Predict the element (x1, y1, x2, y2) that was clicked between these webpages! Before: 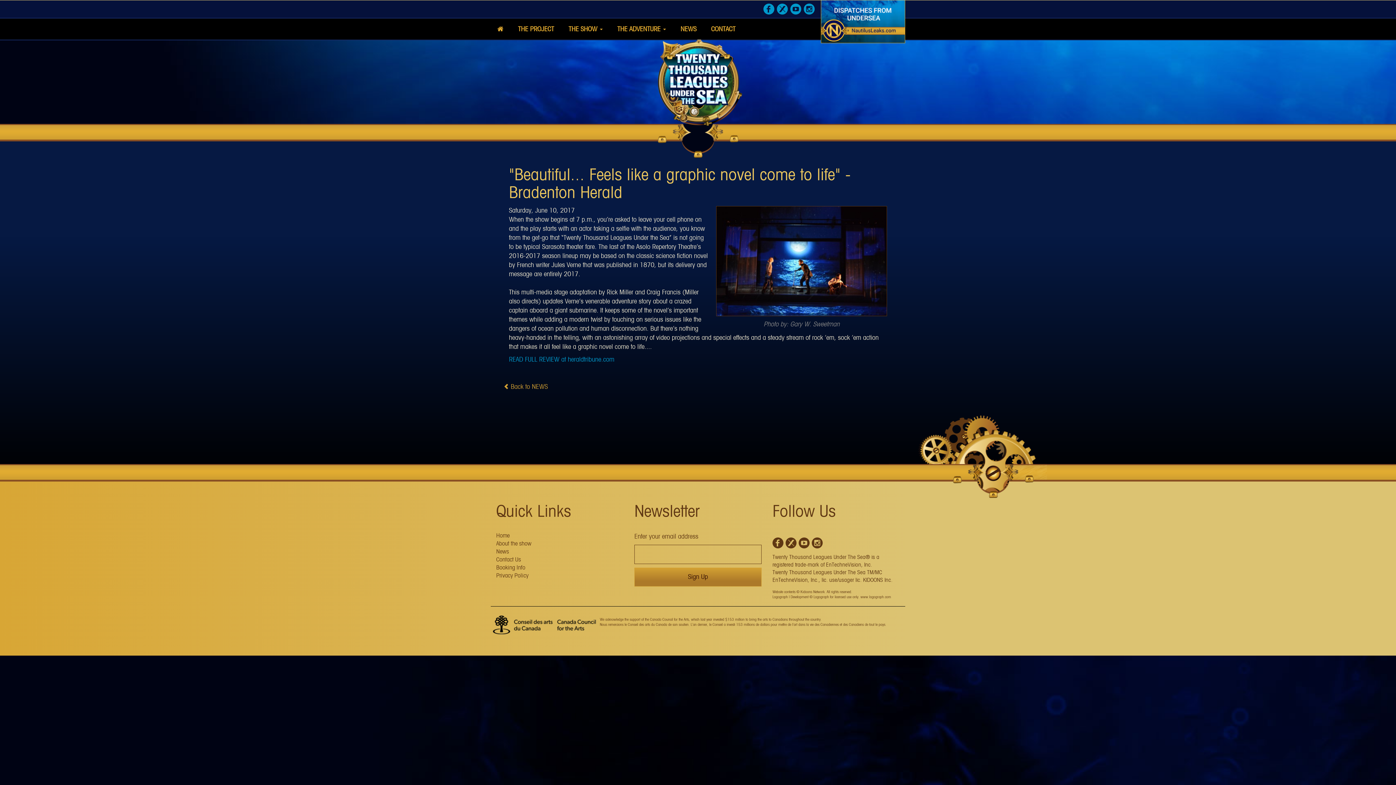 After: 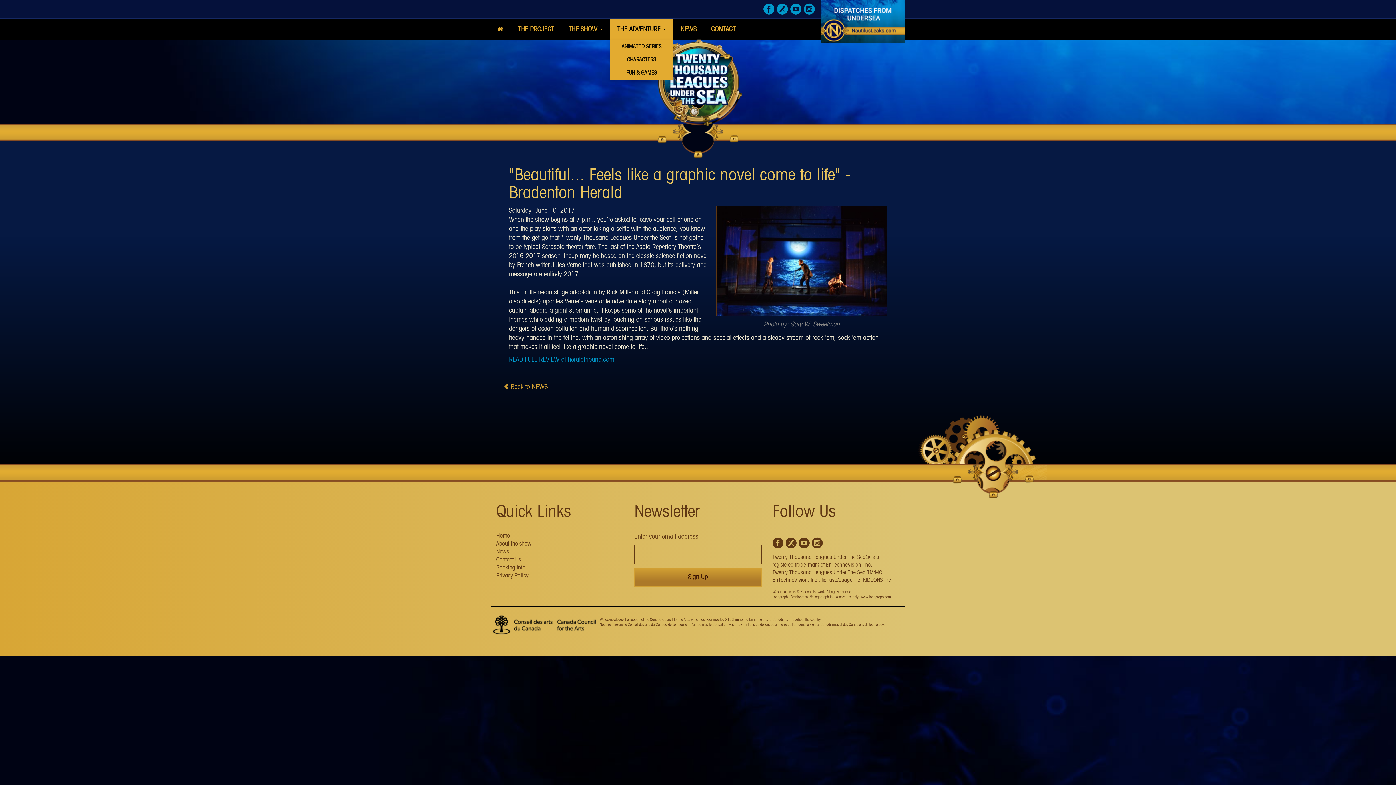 Action: label: THE ADVENTURE  bbox: (610, 18, 673, 40)